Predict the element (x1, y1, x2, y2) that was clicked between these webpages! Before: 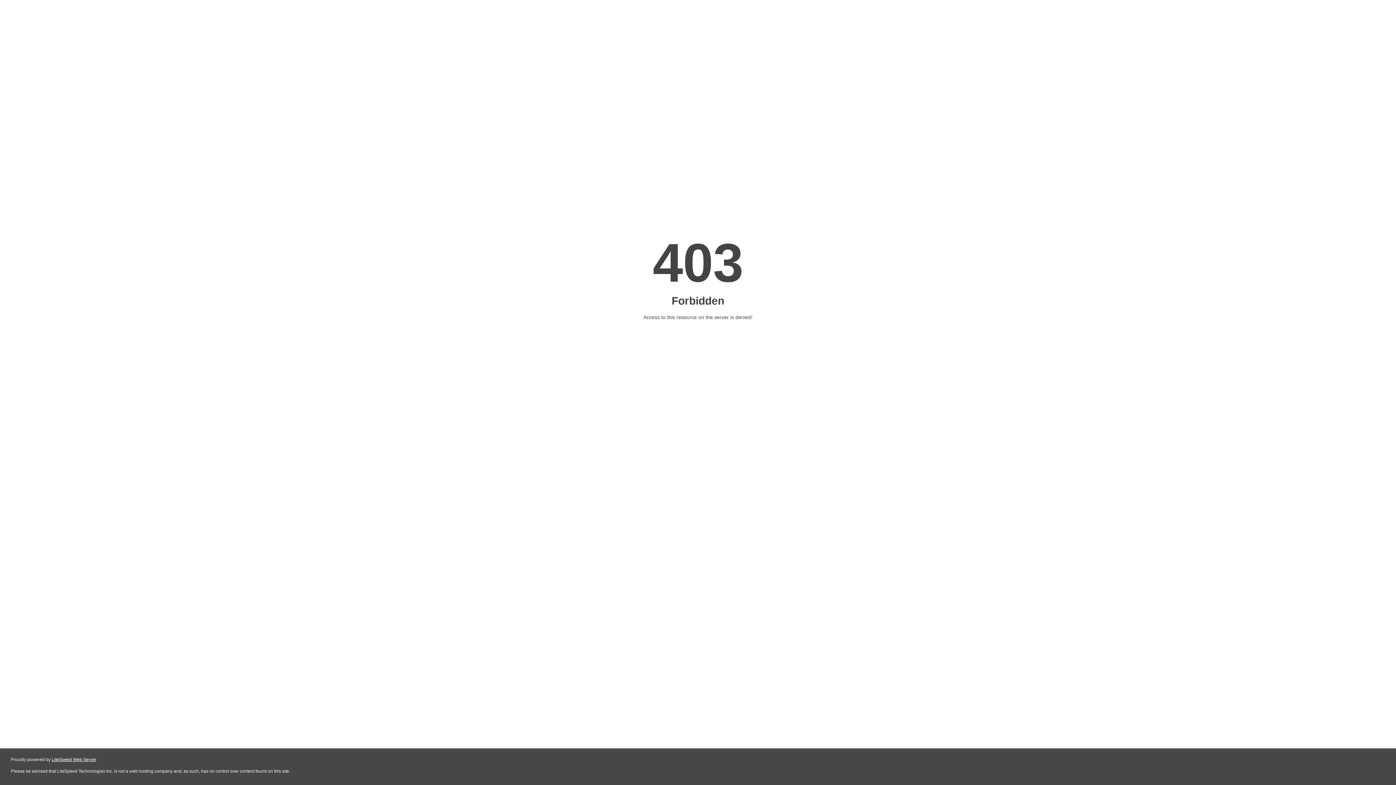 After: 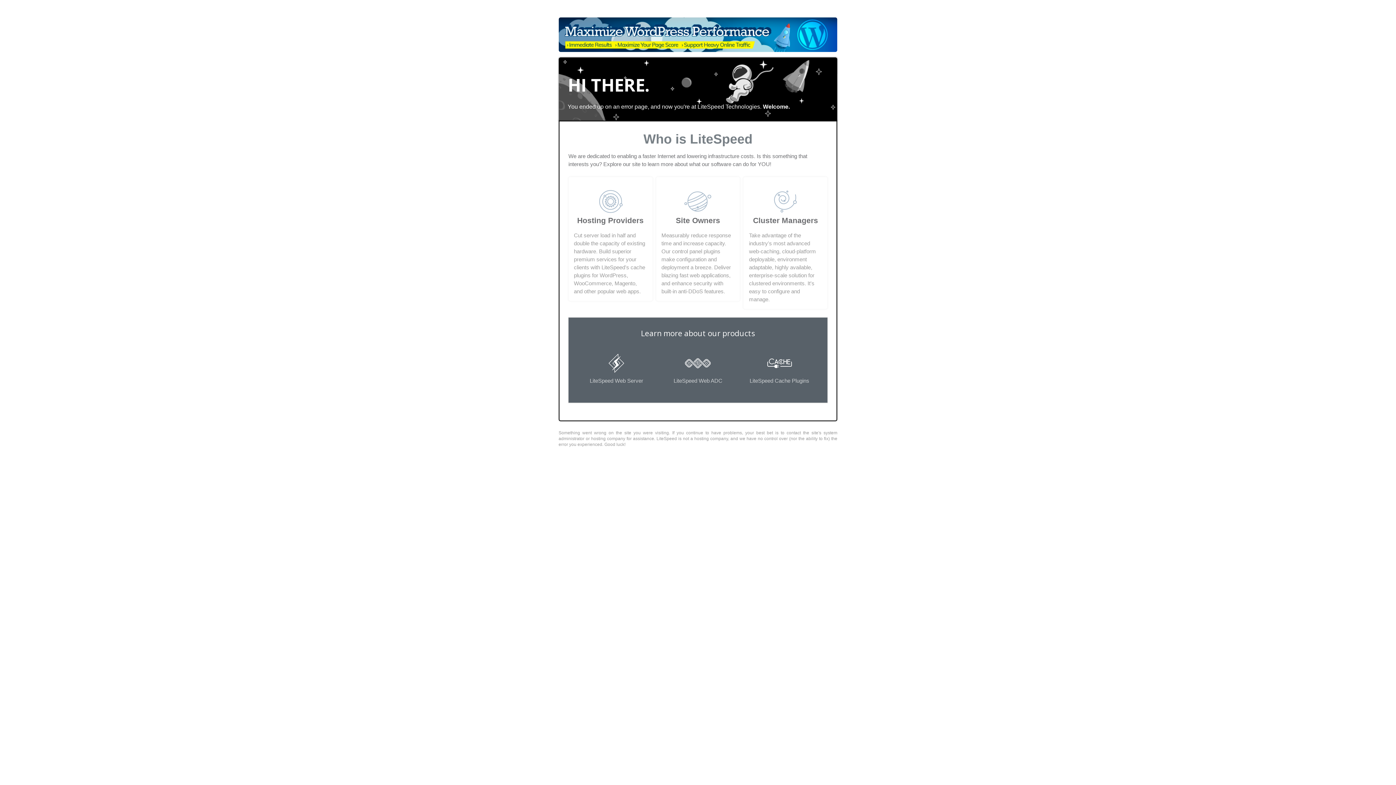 Action: label: LiteSpeed Web Server bbox: (51, 757, 96, 762)